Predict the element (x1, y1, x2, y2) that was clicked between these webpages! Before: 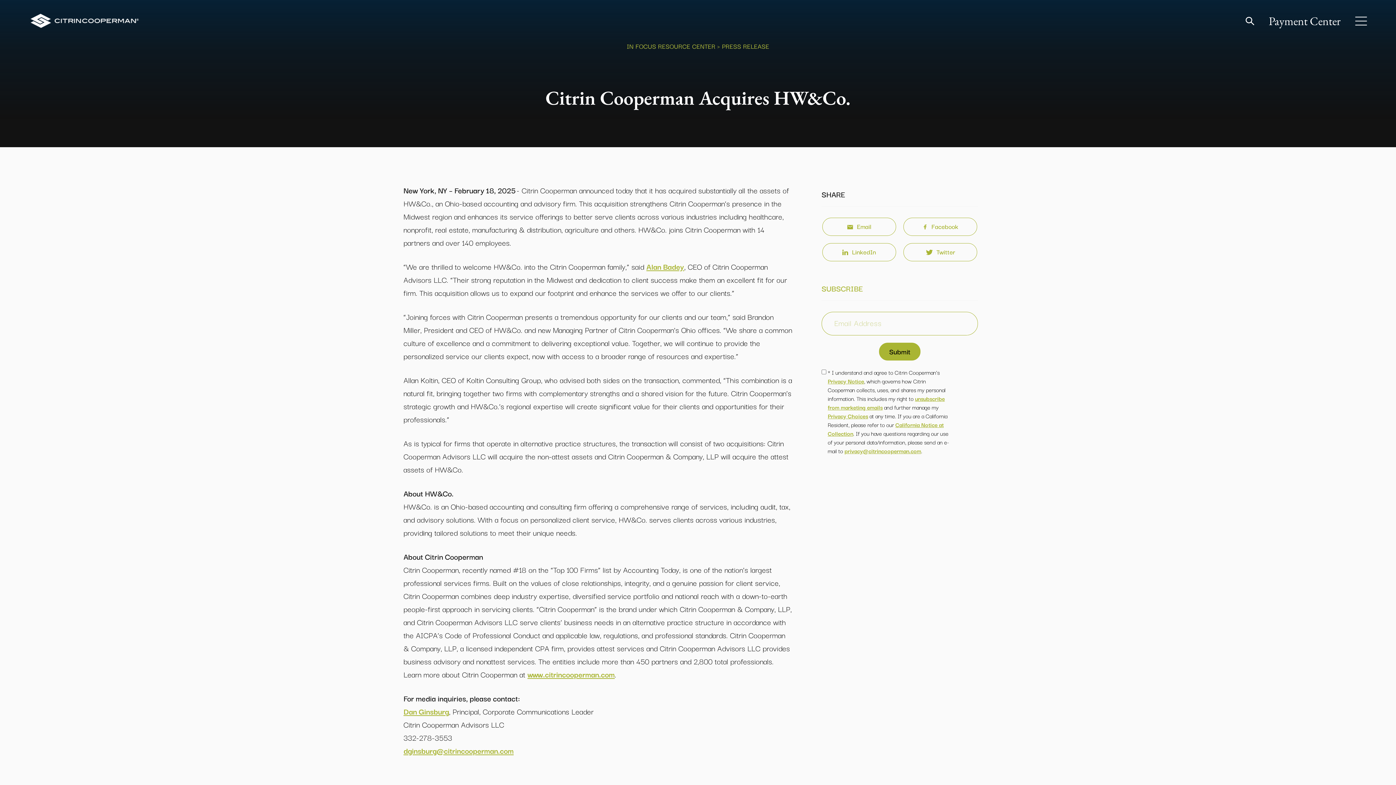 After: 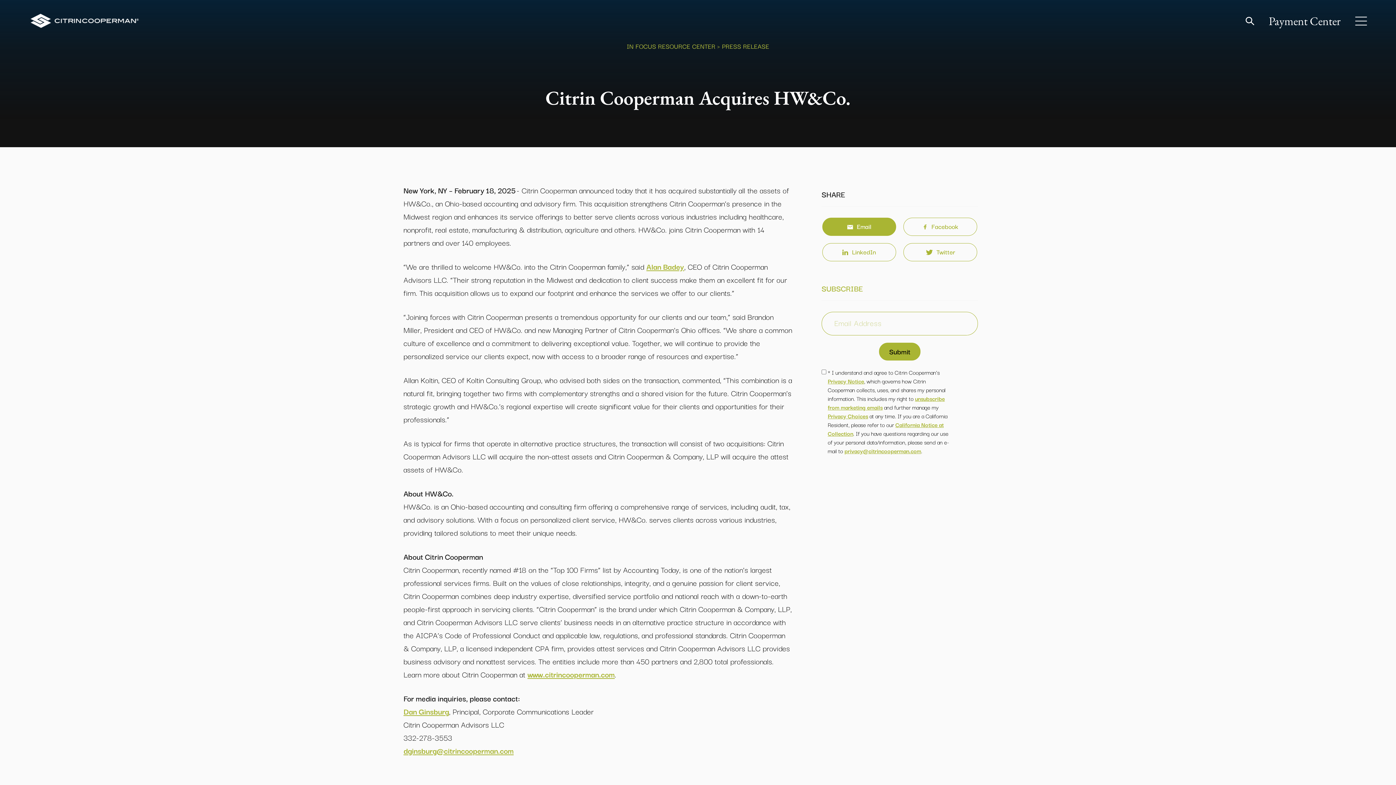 Action: bbox: (822, 217, 896, 236) label: Email